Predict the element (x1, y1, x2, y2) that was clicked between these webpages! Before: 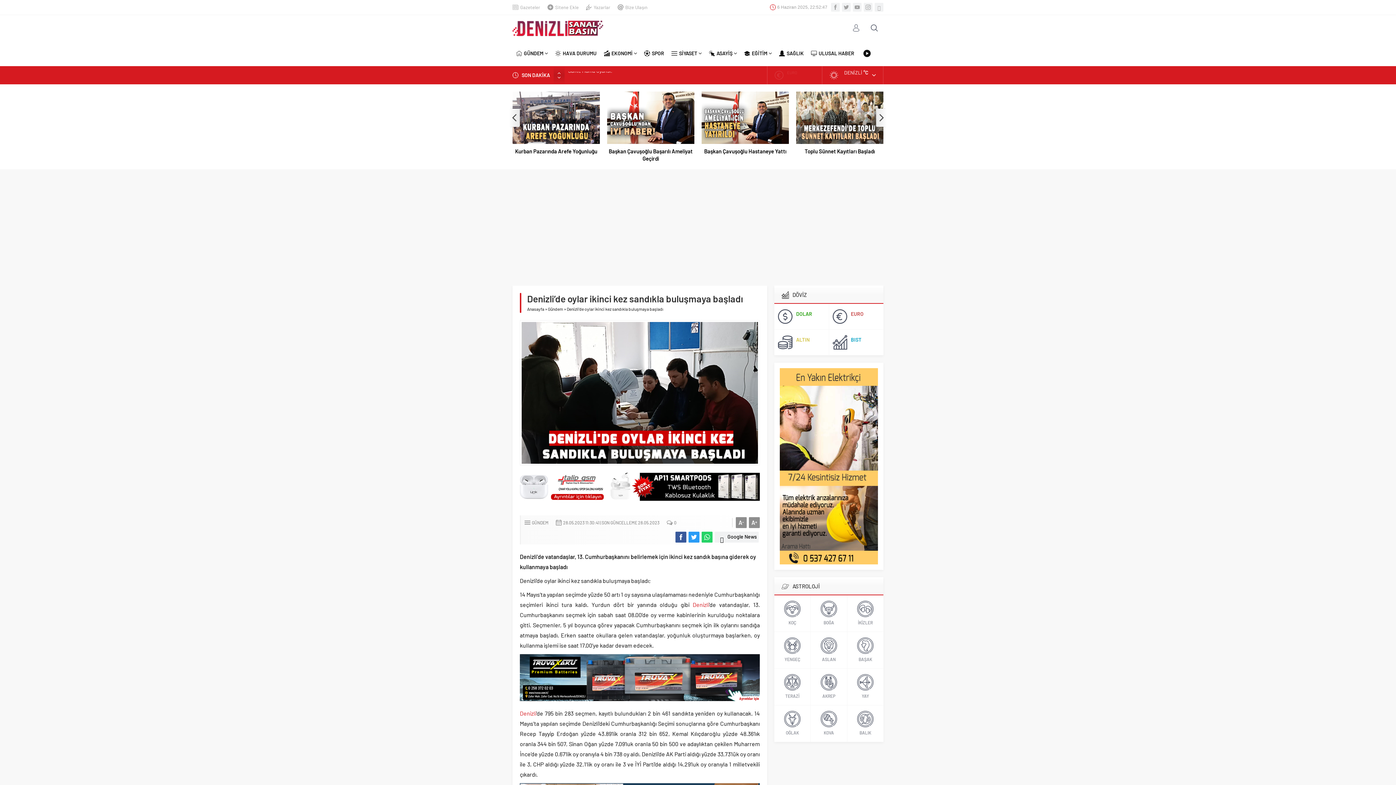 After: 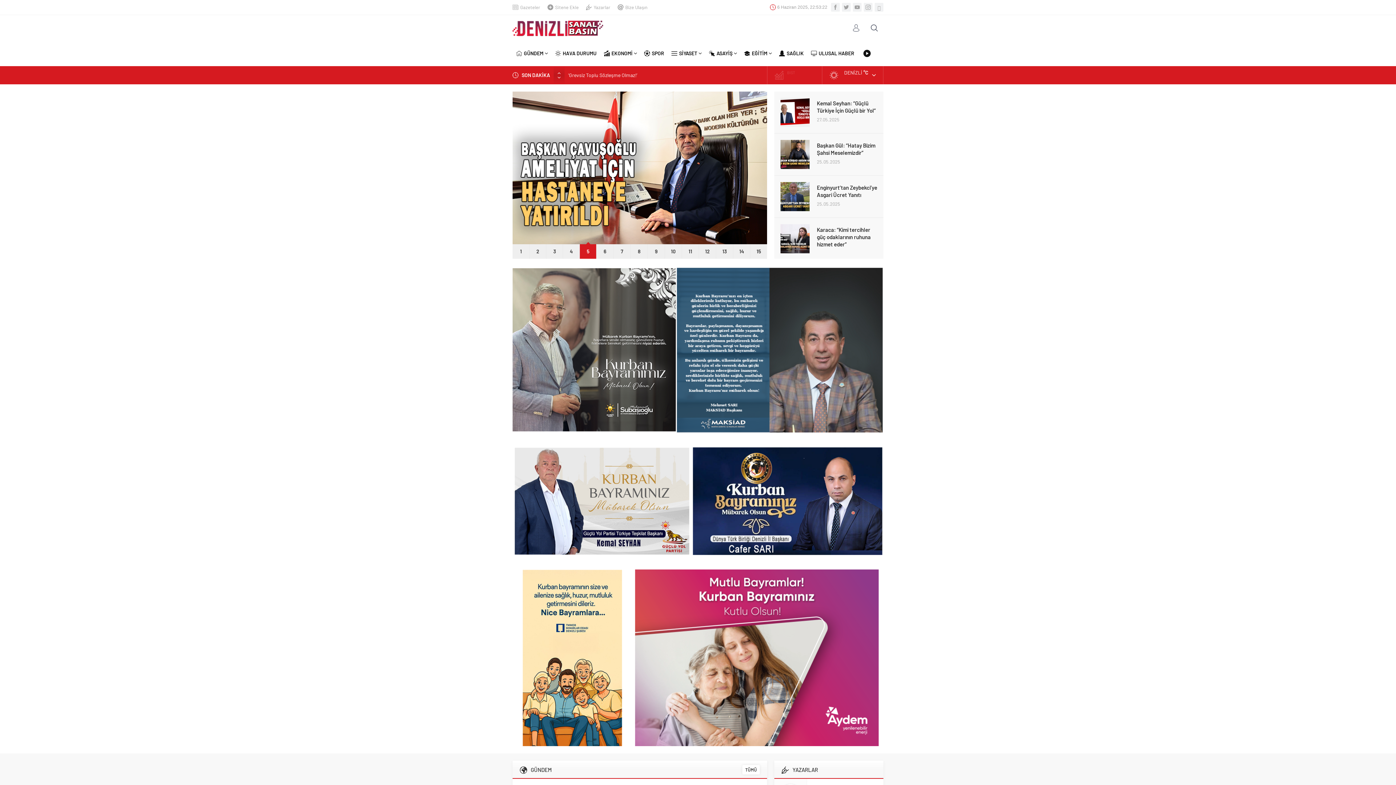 Action: bbox: (527, 306, 544, 311) label: Anasayfa